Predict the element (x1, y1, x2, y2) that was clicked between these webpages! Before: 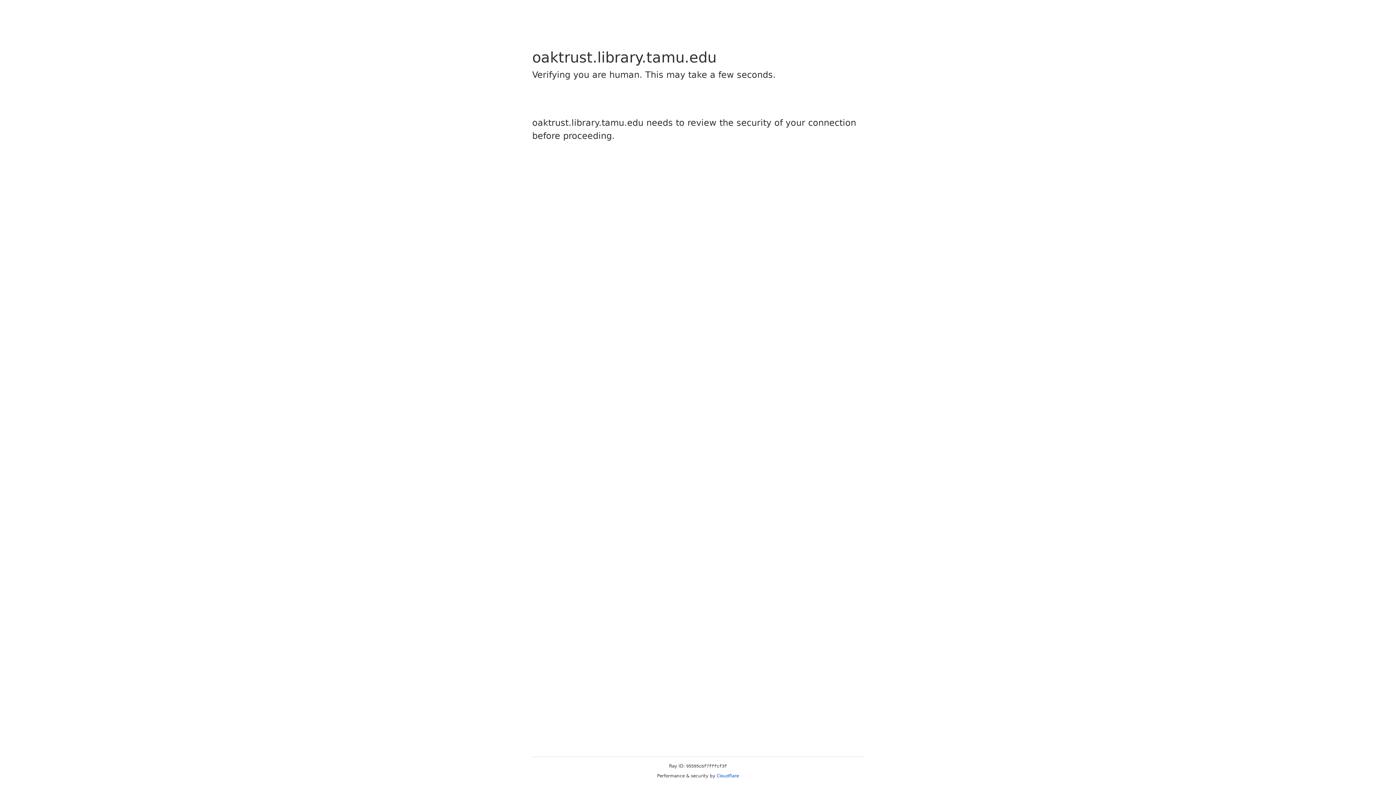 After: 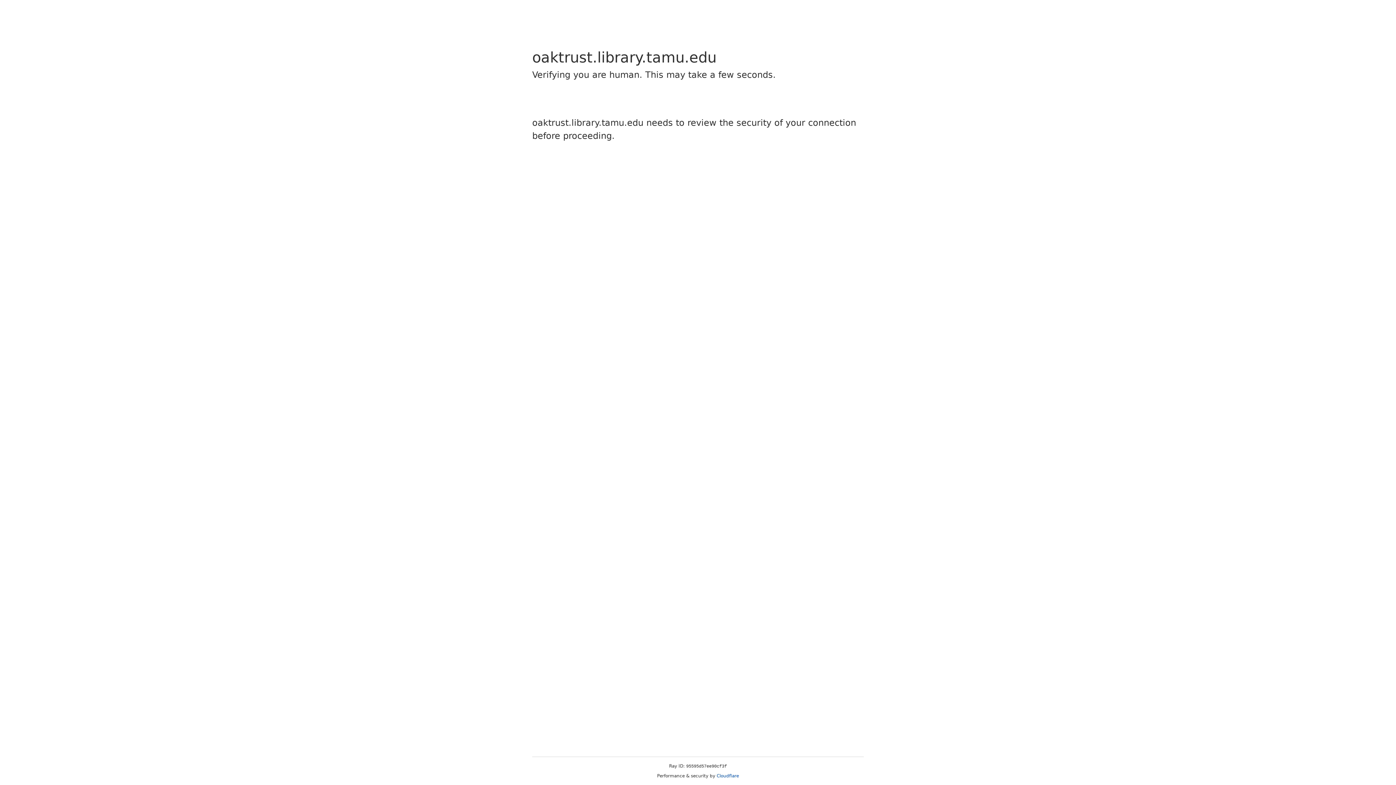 Action: bbox: (716, 773, 739, 778) label: Cloudflare